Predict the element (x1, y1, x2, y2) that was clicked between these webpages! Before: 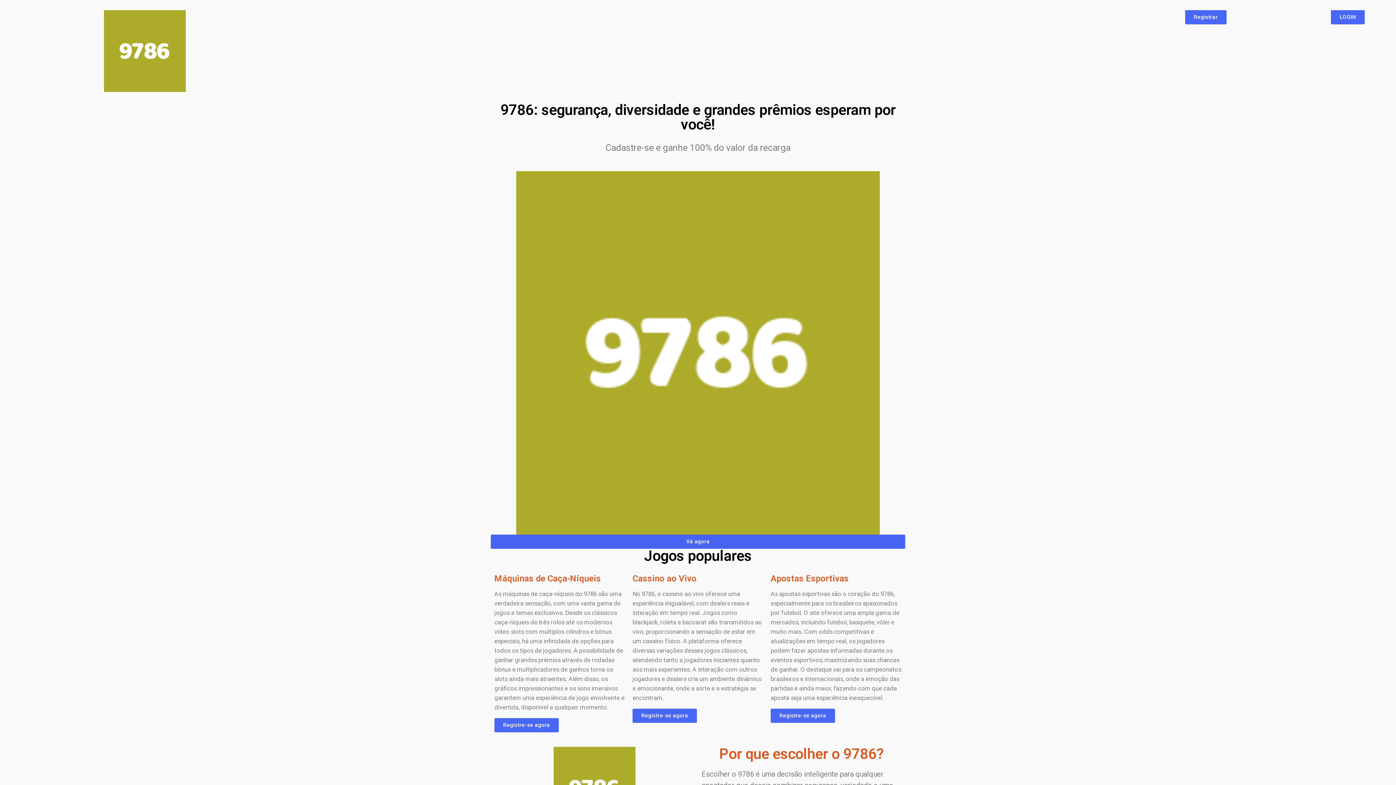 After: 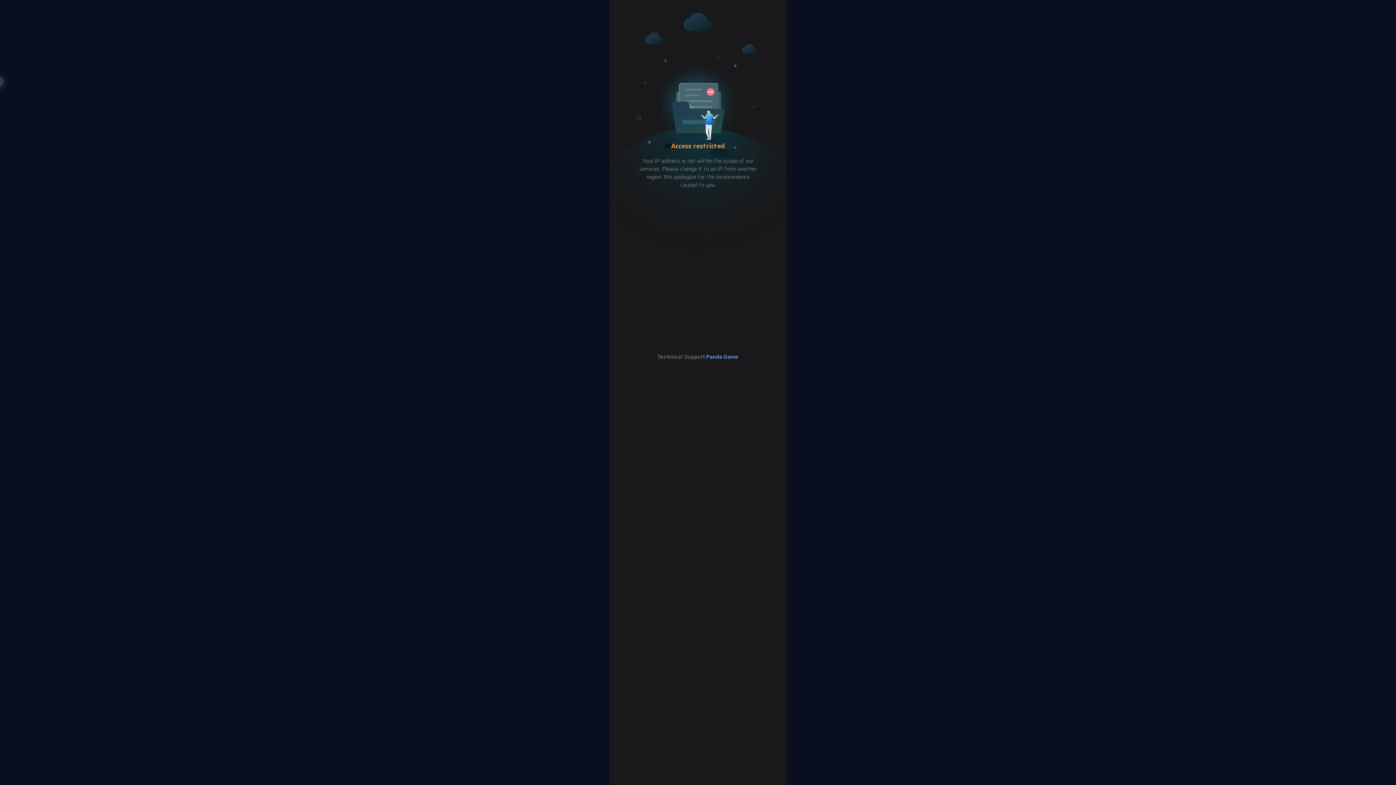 Action: label: Registre-se agora bbox: (632, 708, 697, 723)